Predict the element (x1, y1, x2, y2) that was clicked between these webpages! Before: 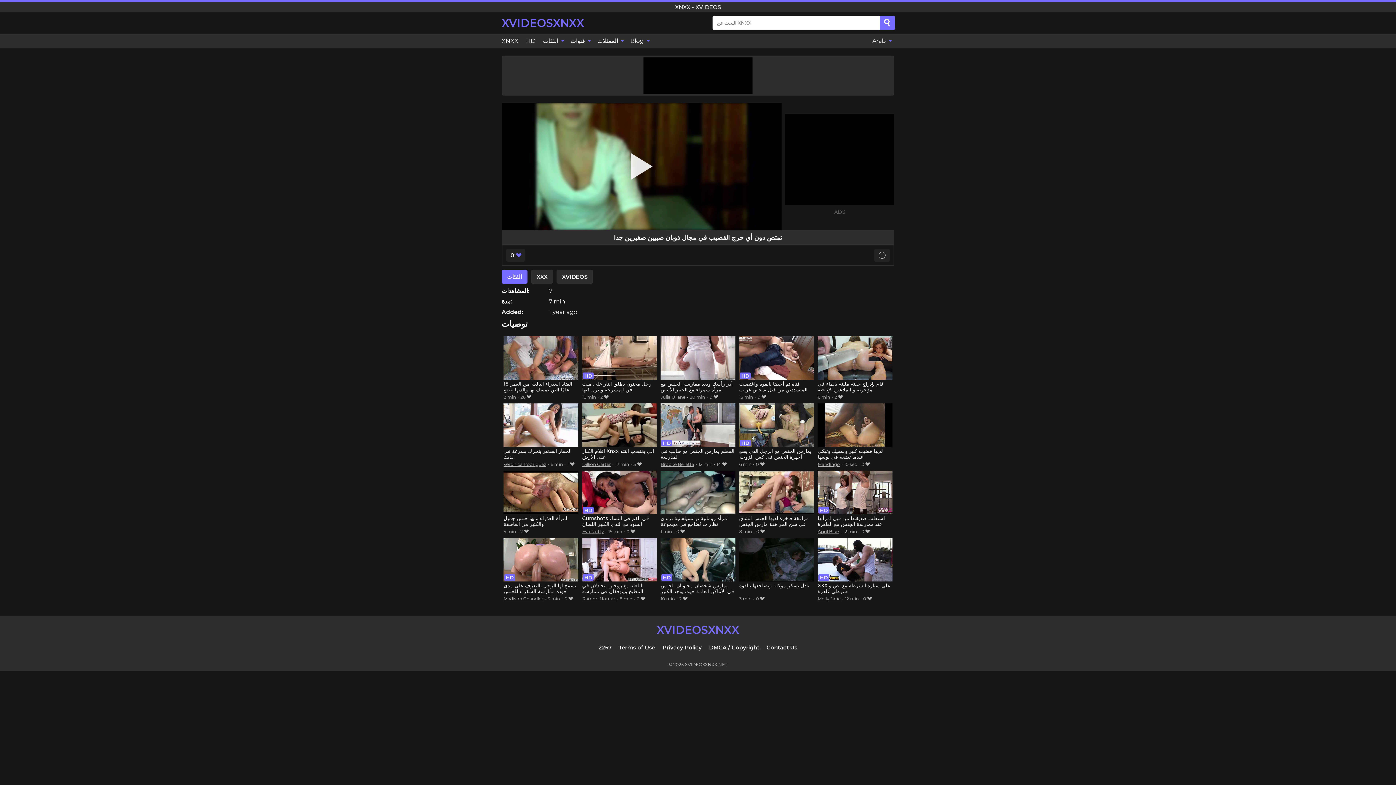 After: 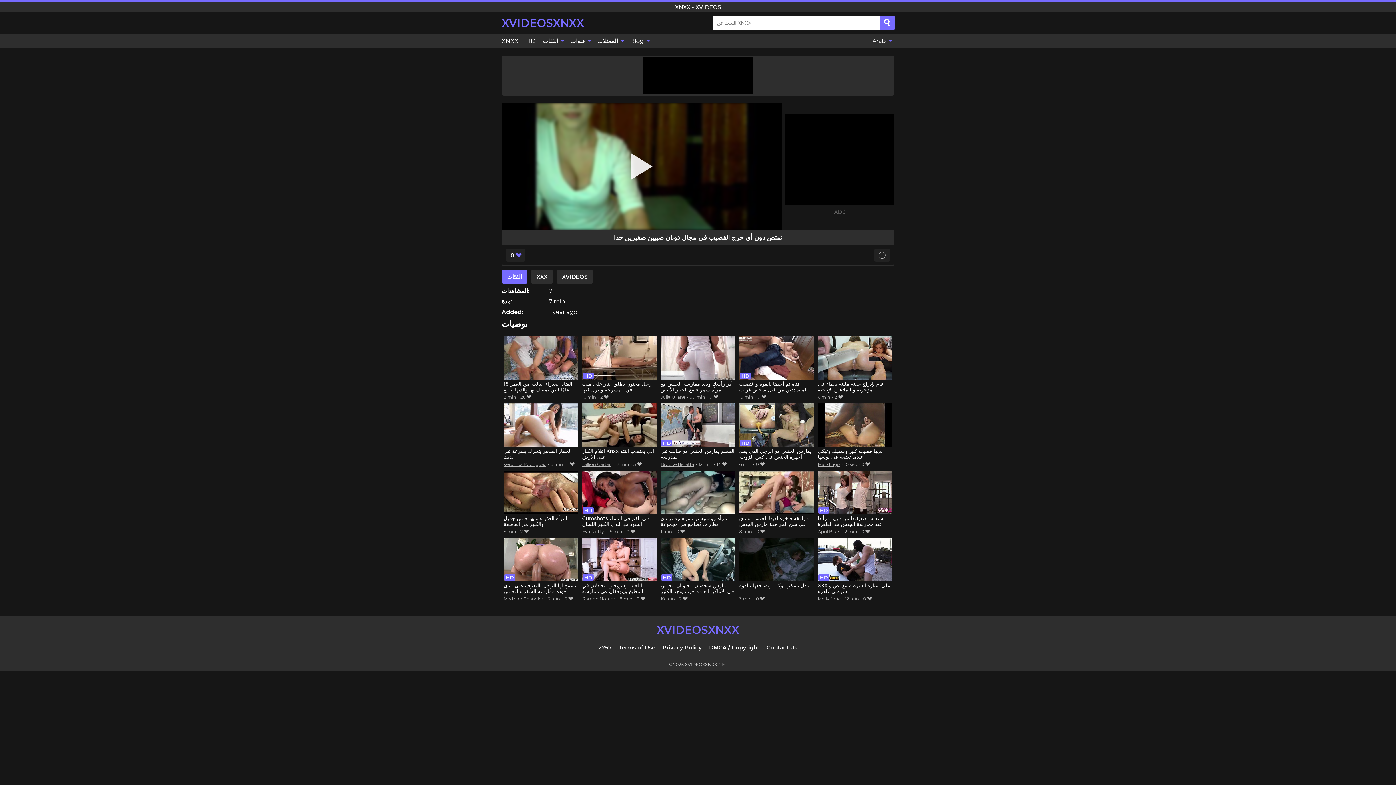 Action: bbox: (880, 15, 895, 30) label: Search